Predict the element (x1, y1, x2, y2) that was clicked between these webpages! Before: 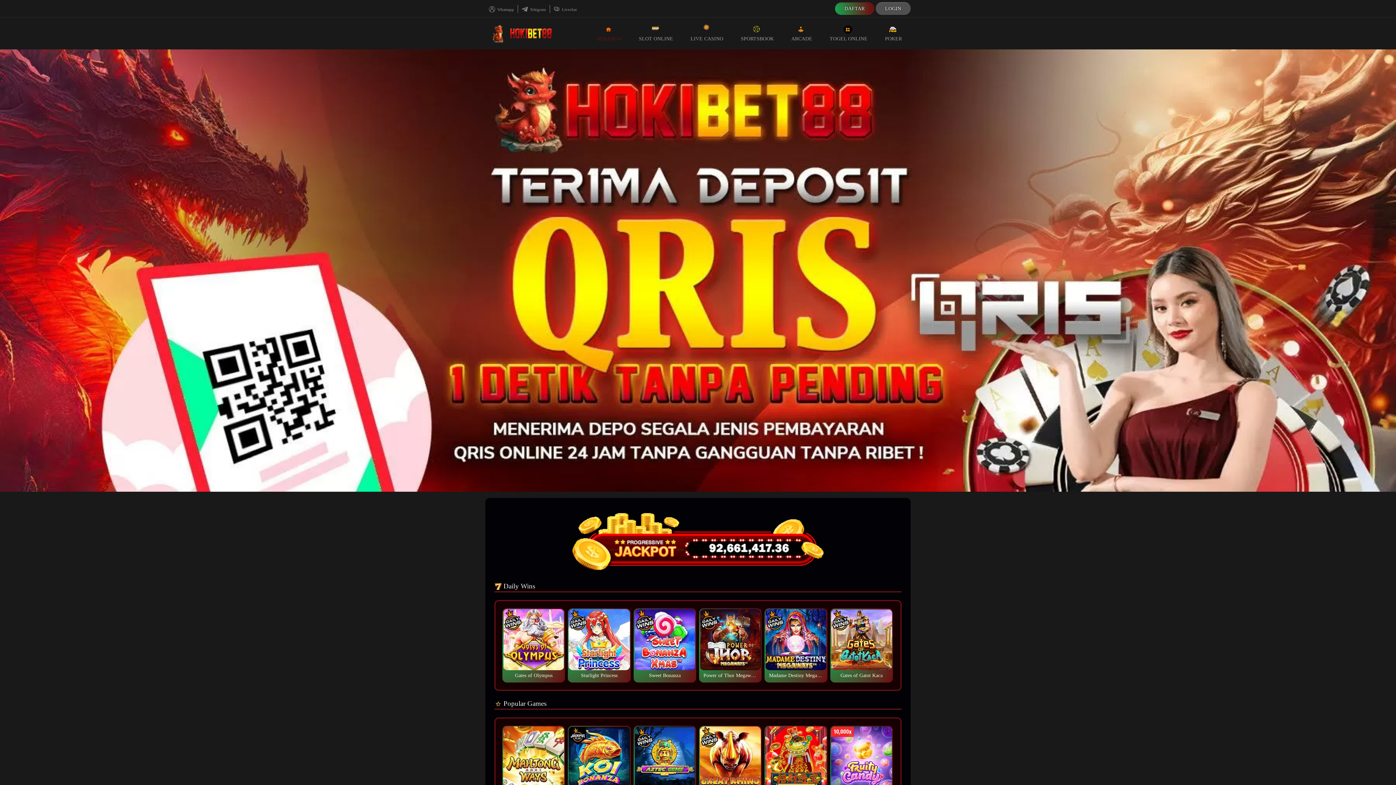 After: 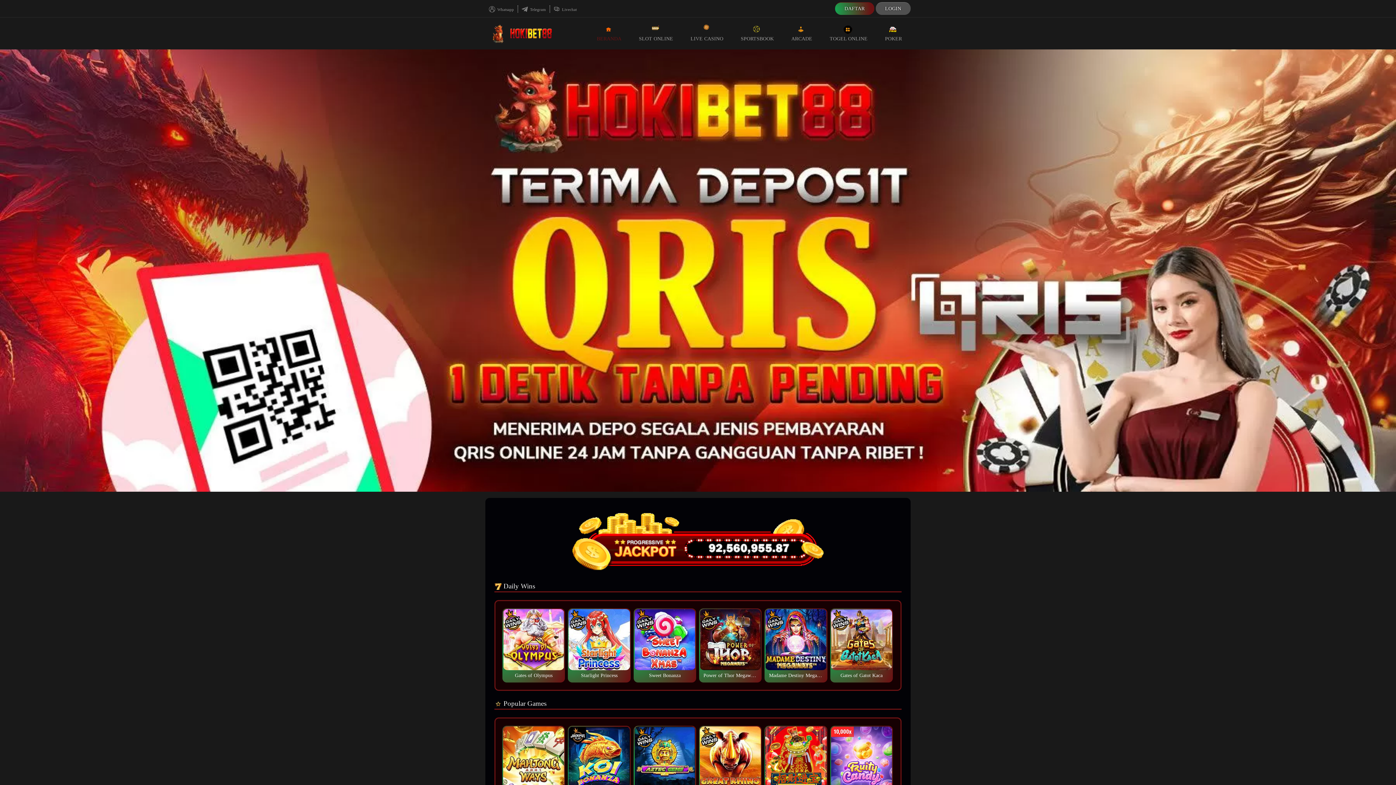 Action: label: BERANDA bbox: (588, 17, 630, 49)